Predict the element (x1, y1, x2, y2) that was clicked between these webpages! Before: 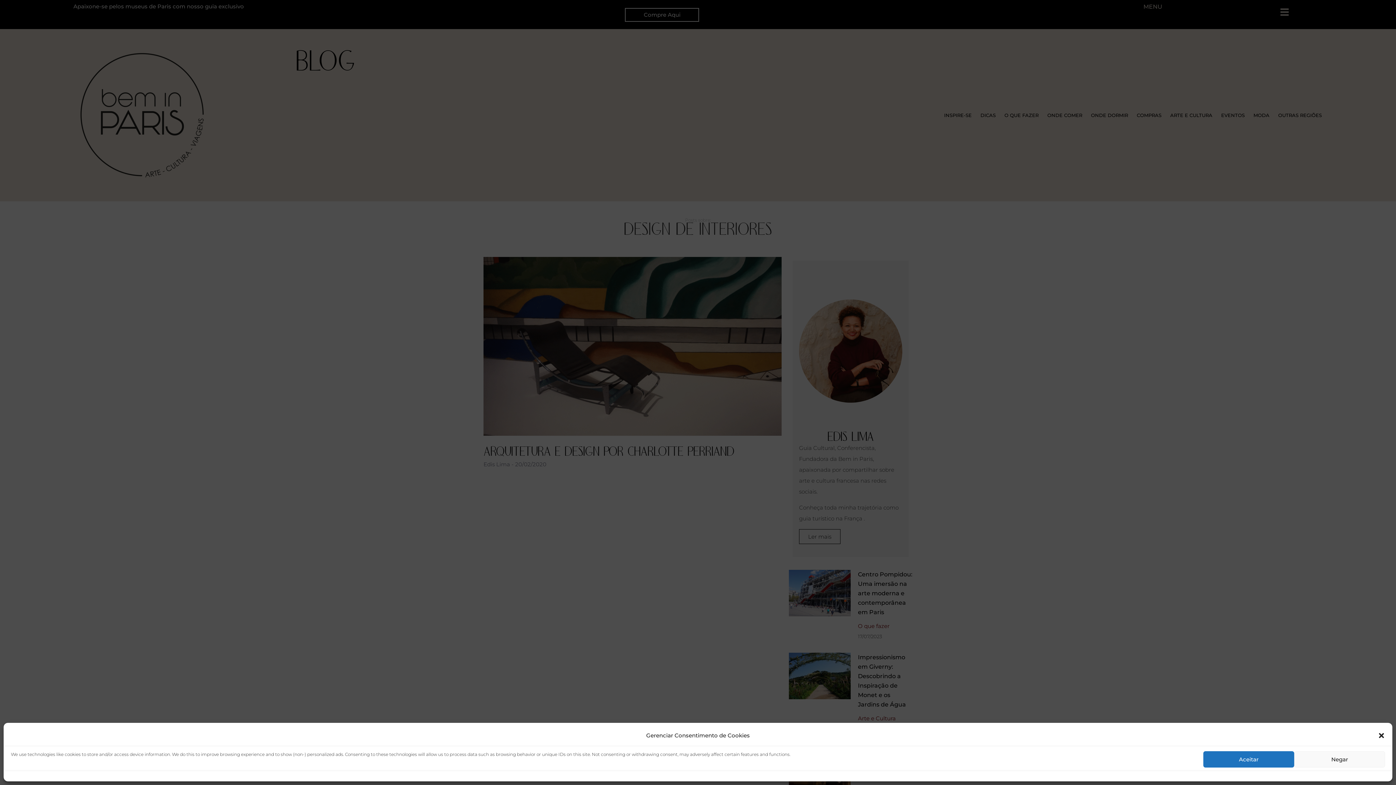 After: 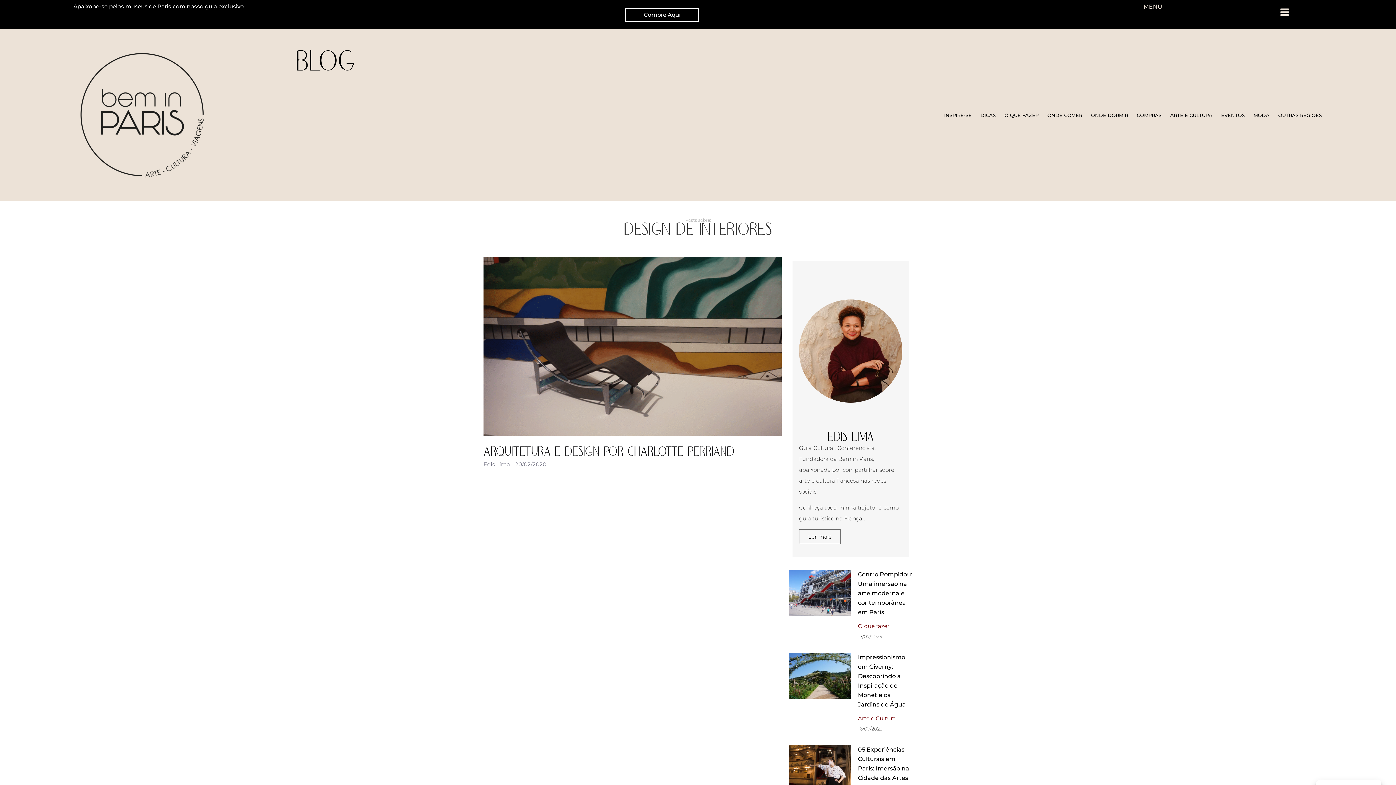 Action: bbox: (1378, 732, 1385, 739) label: Fechar janela